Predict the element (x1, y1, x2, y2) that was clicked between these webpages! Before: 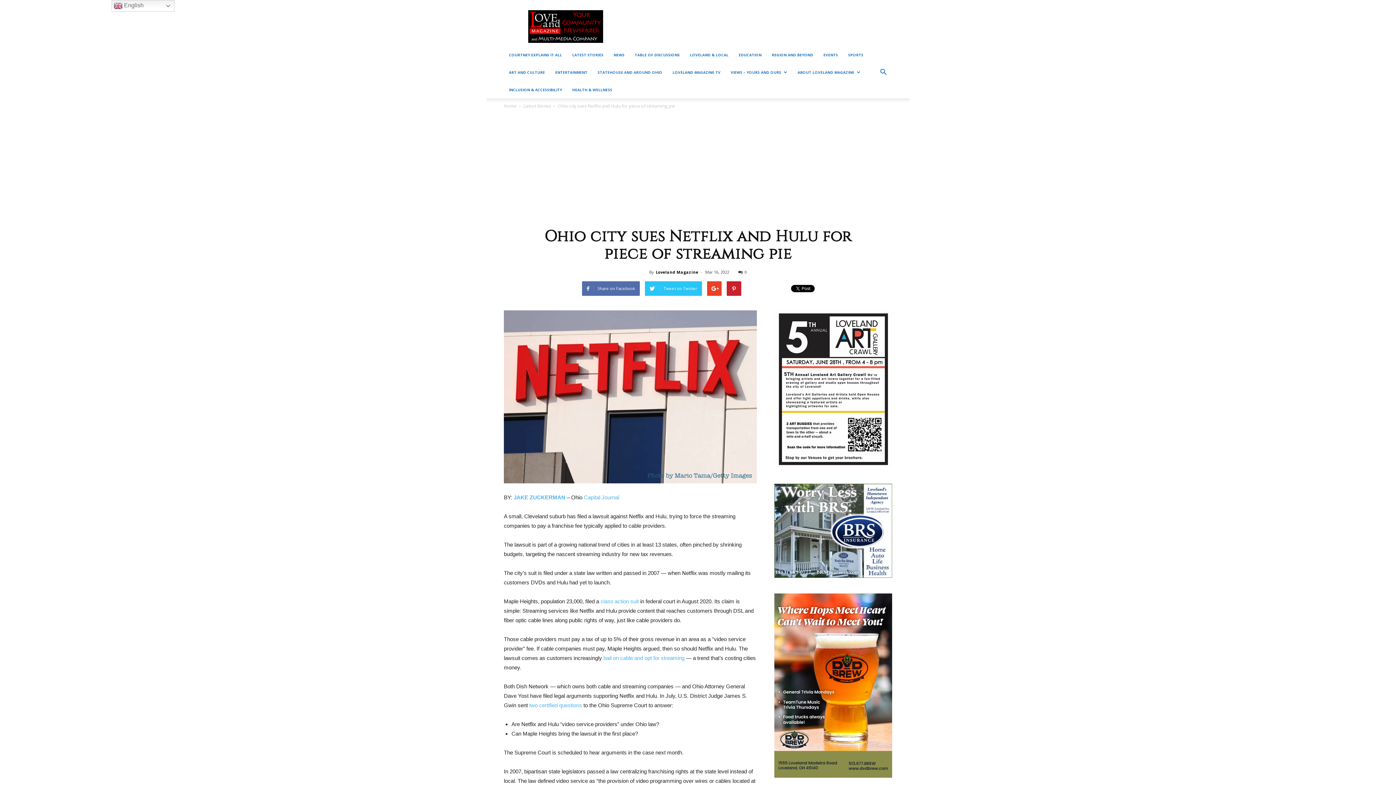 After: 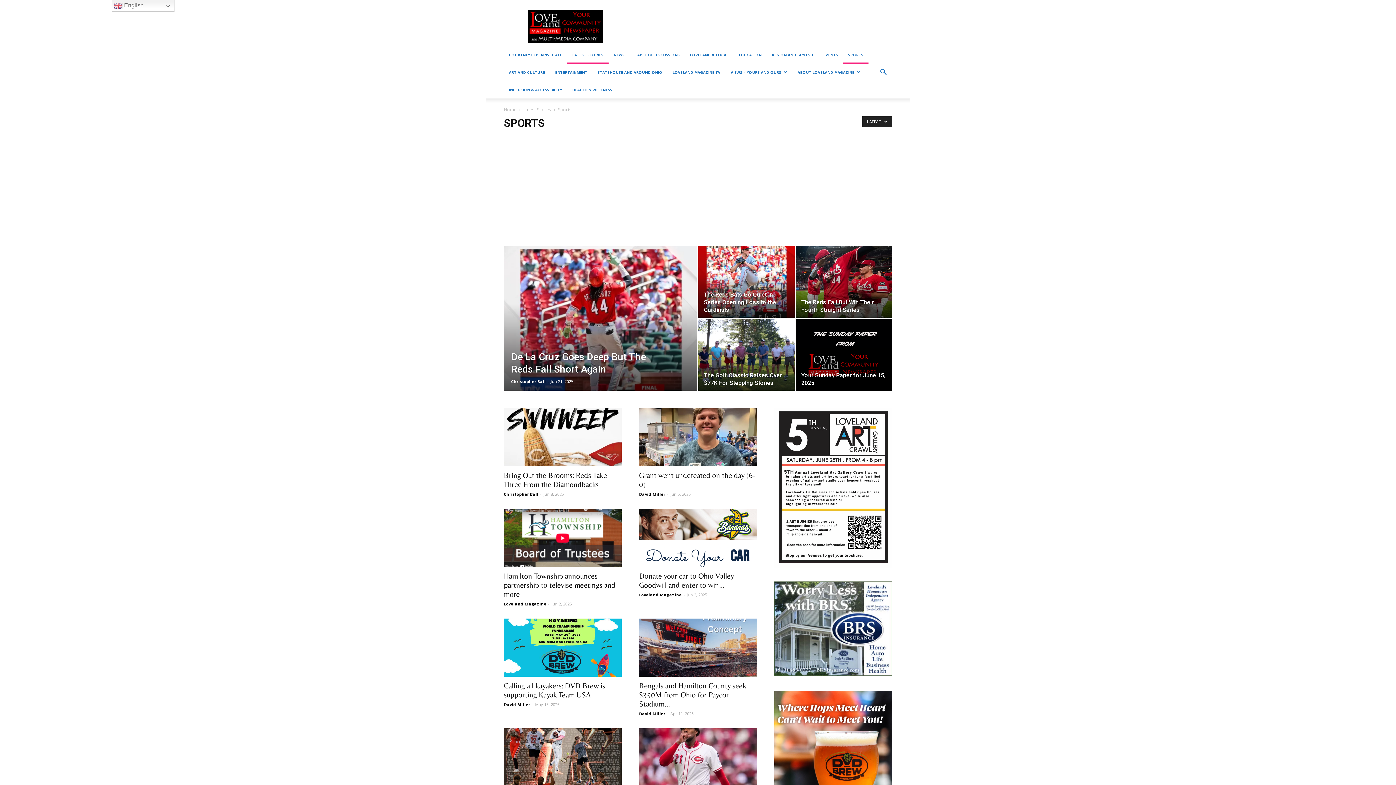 Action: bbox: (843, 46, 868, 63) label: SPORTS